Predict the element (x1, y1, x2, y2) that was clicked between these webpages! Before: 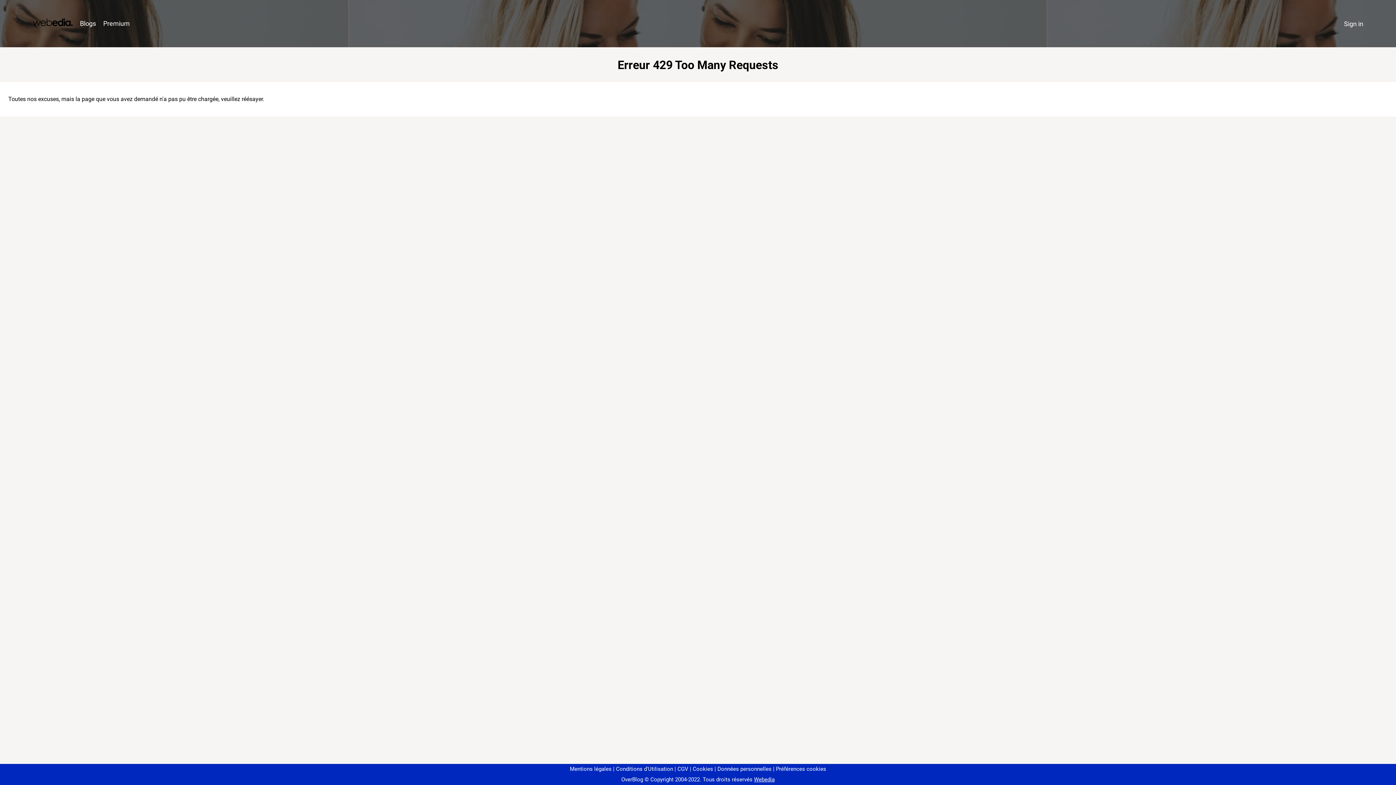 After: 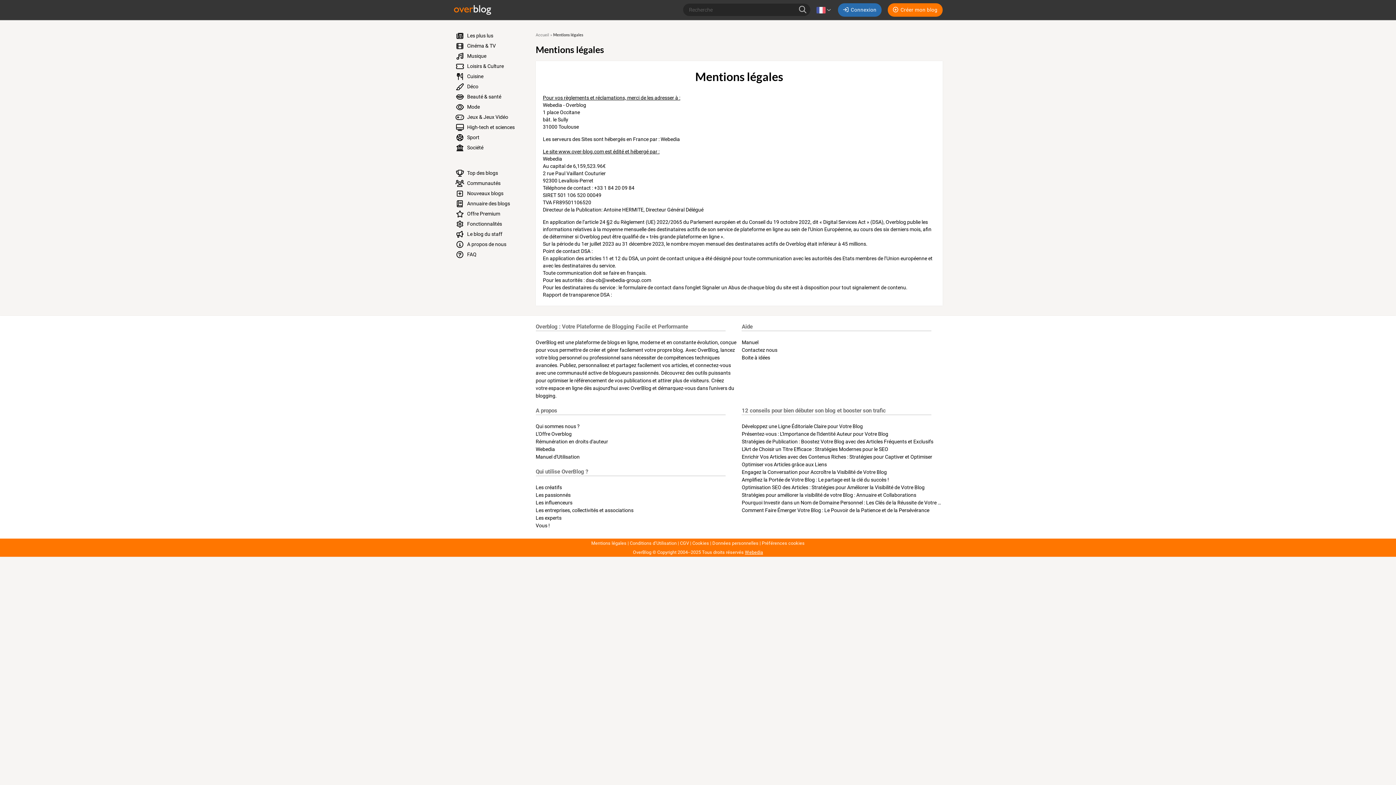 Action: bbox: (570, 766, 611, 772) label: Mentions légales